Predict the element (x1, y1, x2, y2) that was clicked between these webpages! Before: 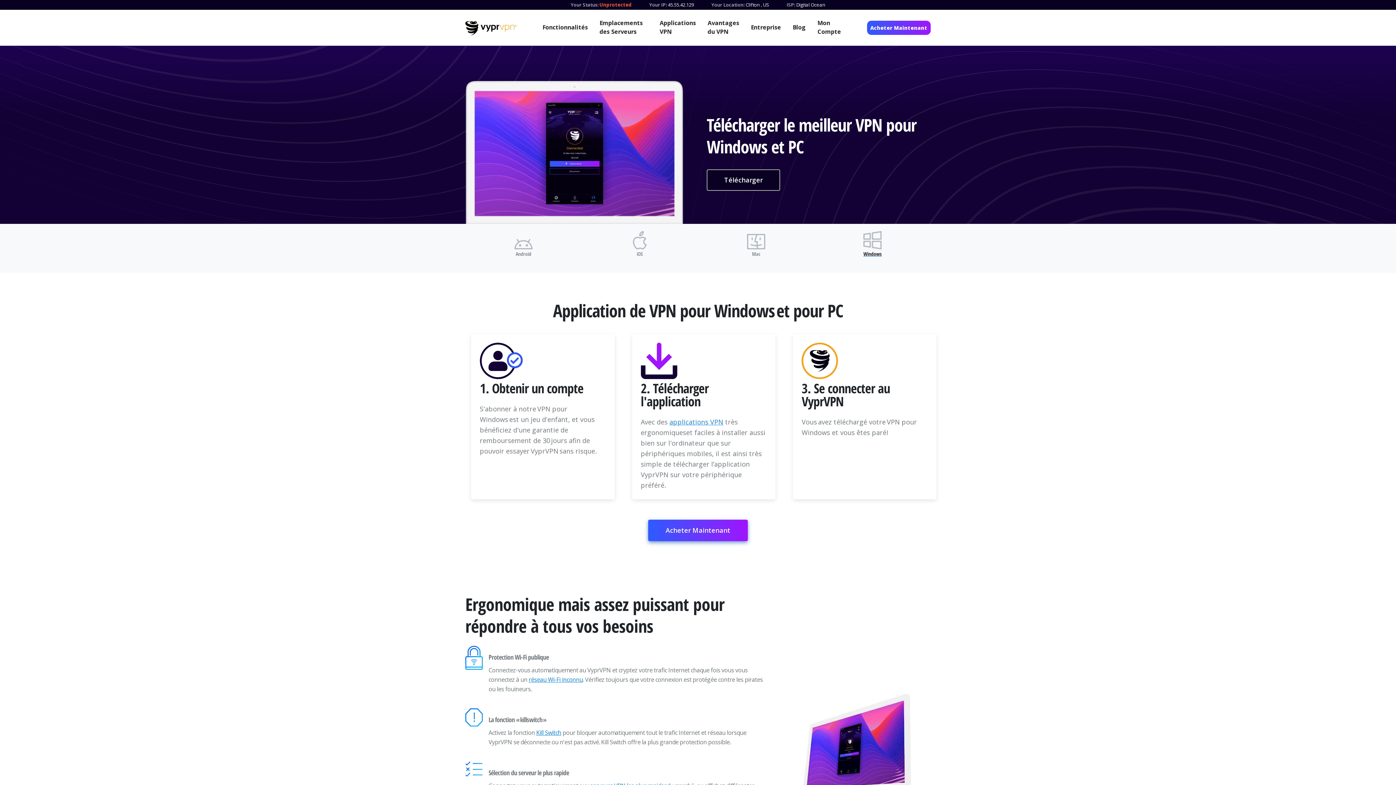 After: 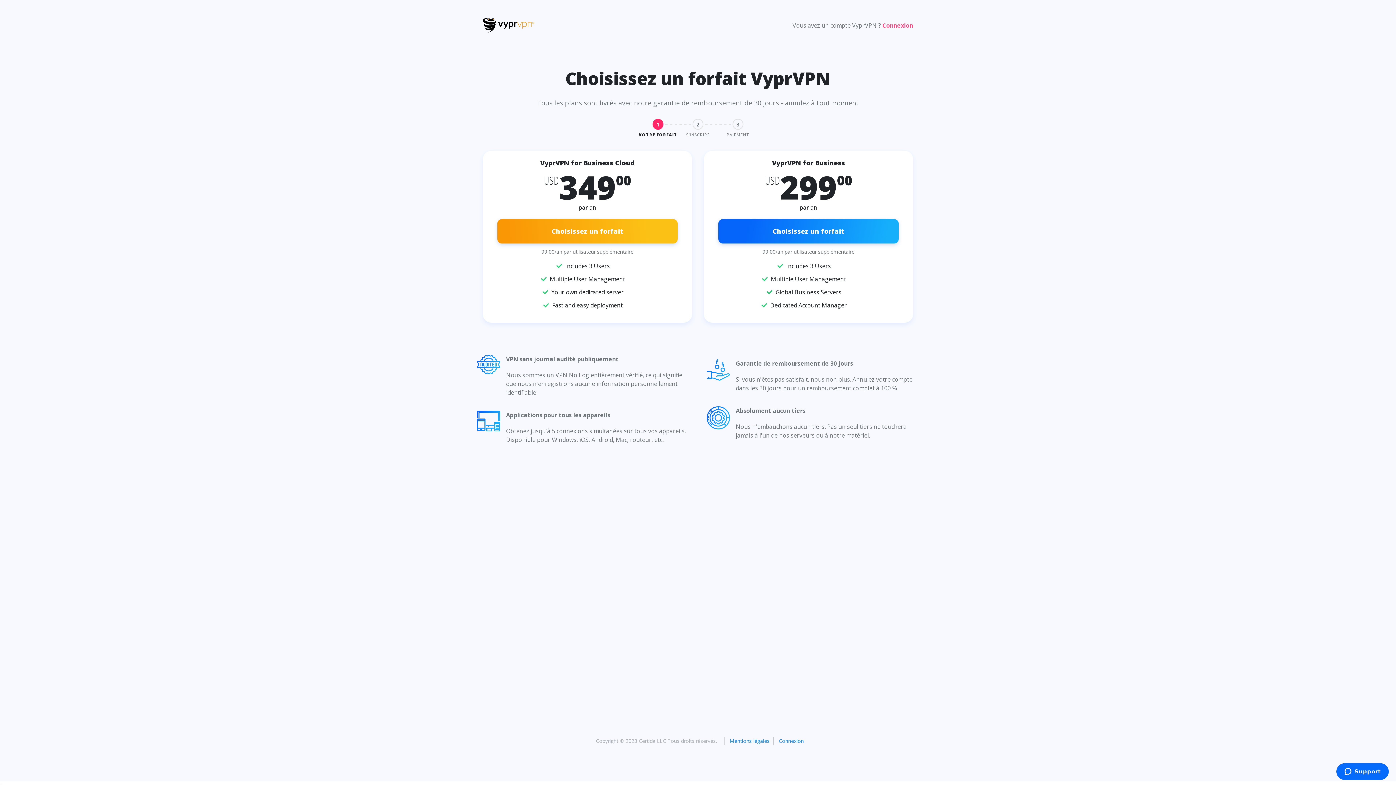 Action: label: Entreprise bbox: (751, 22, 781, 32)